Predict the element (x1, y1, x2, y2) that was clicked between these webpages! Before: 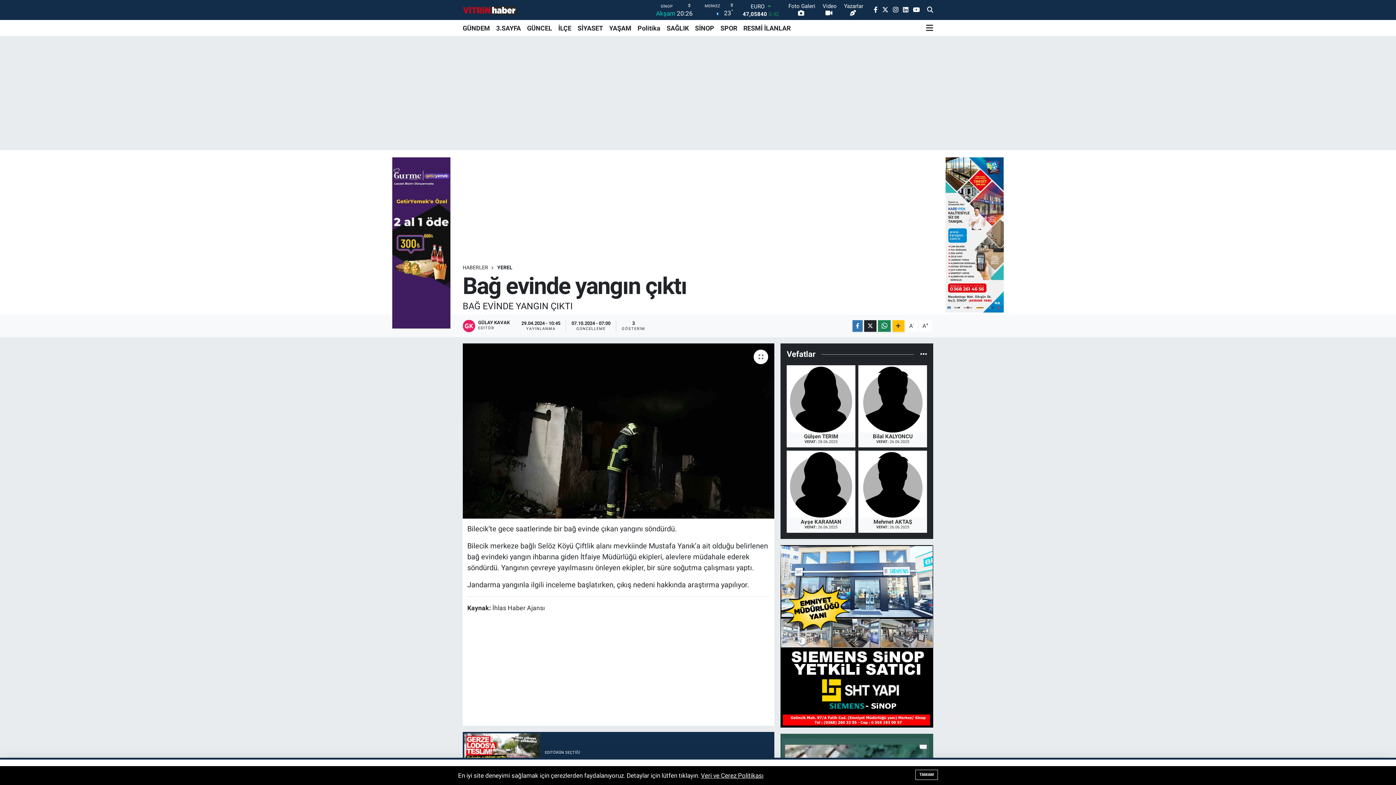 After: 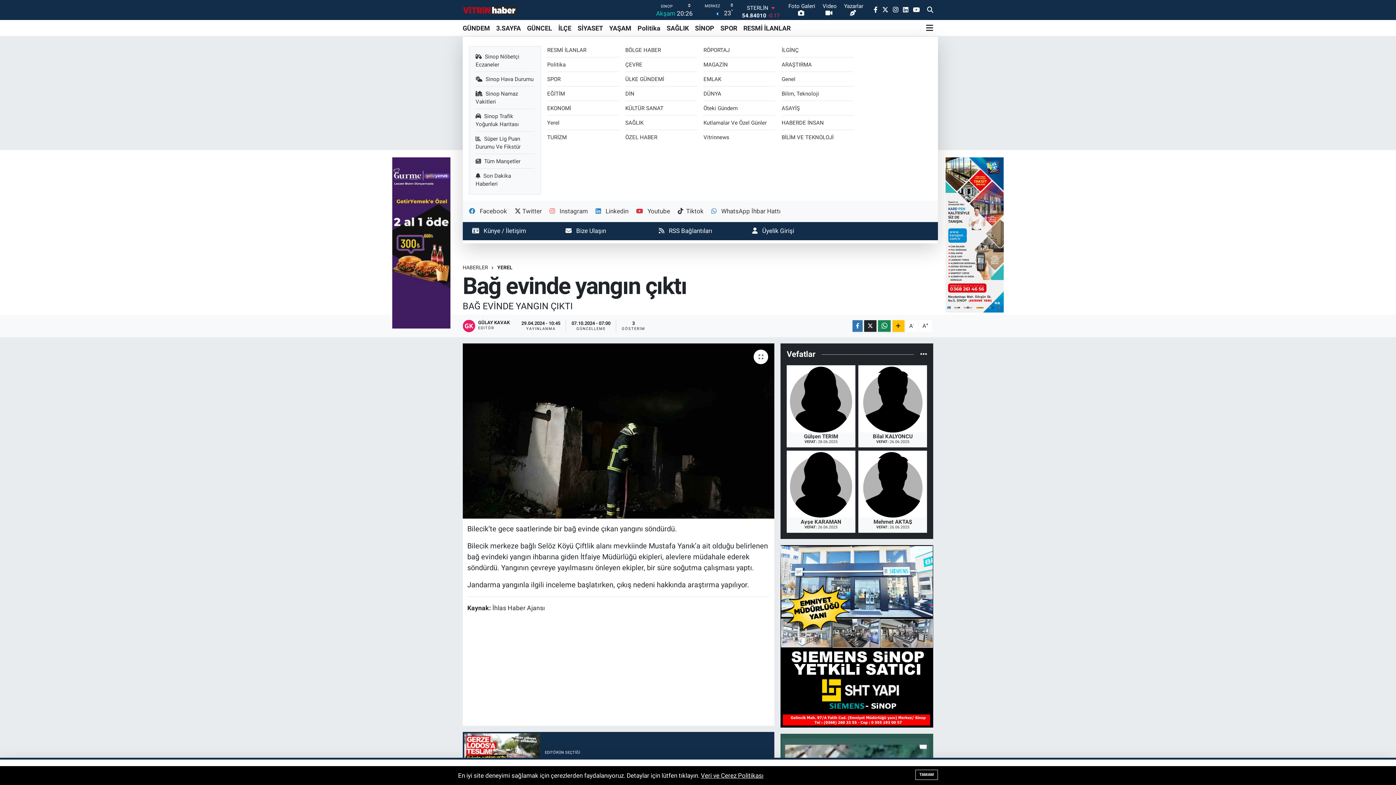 Action: bbox: (926, 20, 933, 36)